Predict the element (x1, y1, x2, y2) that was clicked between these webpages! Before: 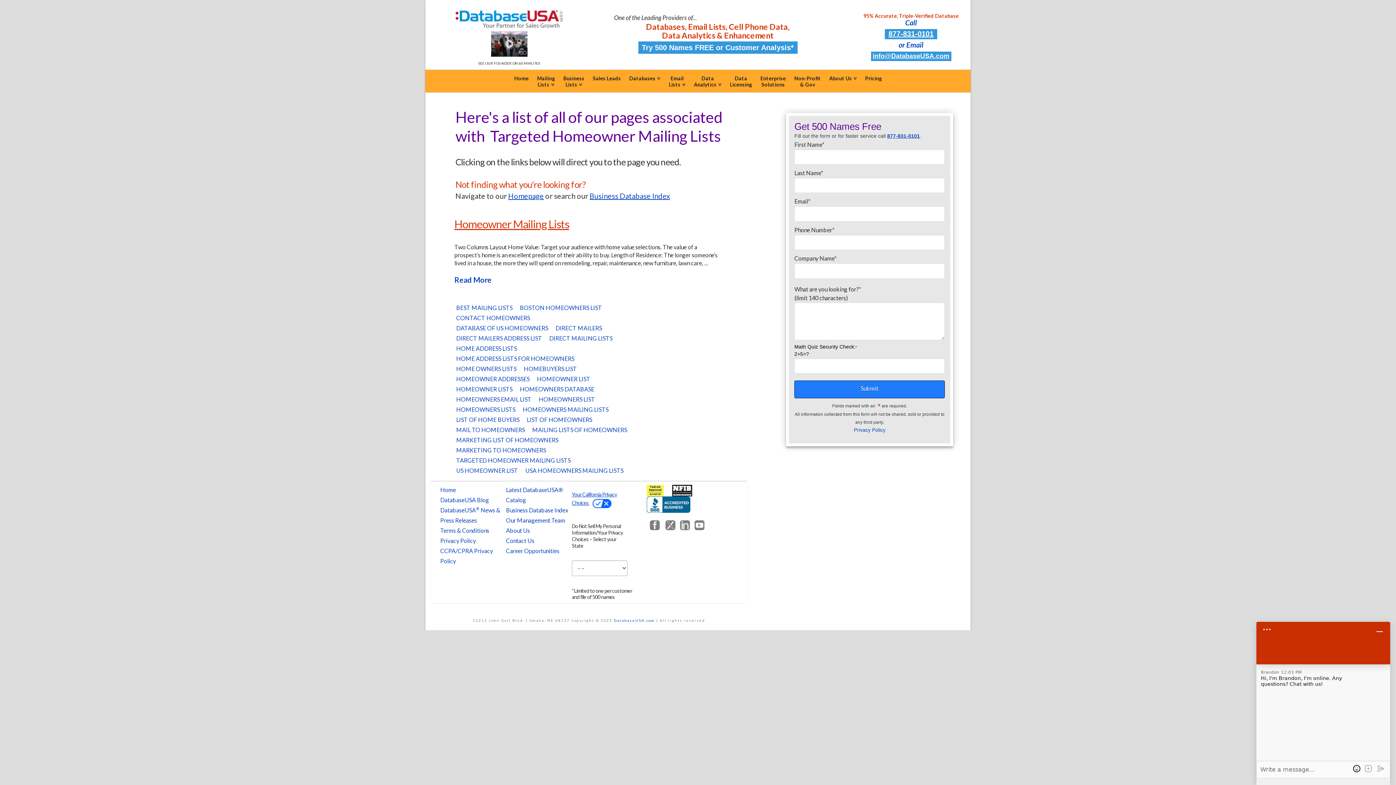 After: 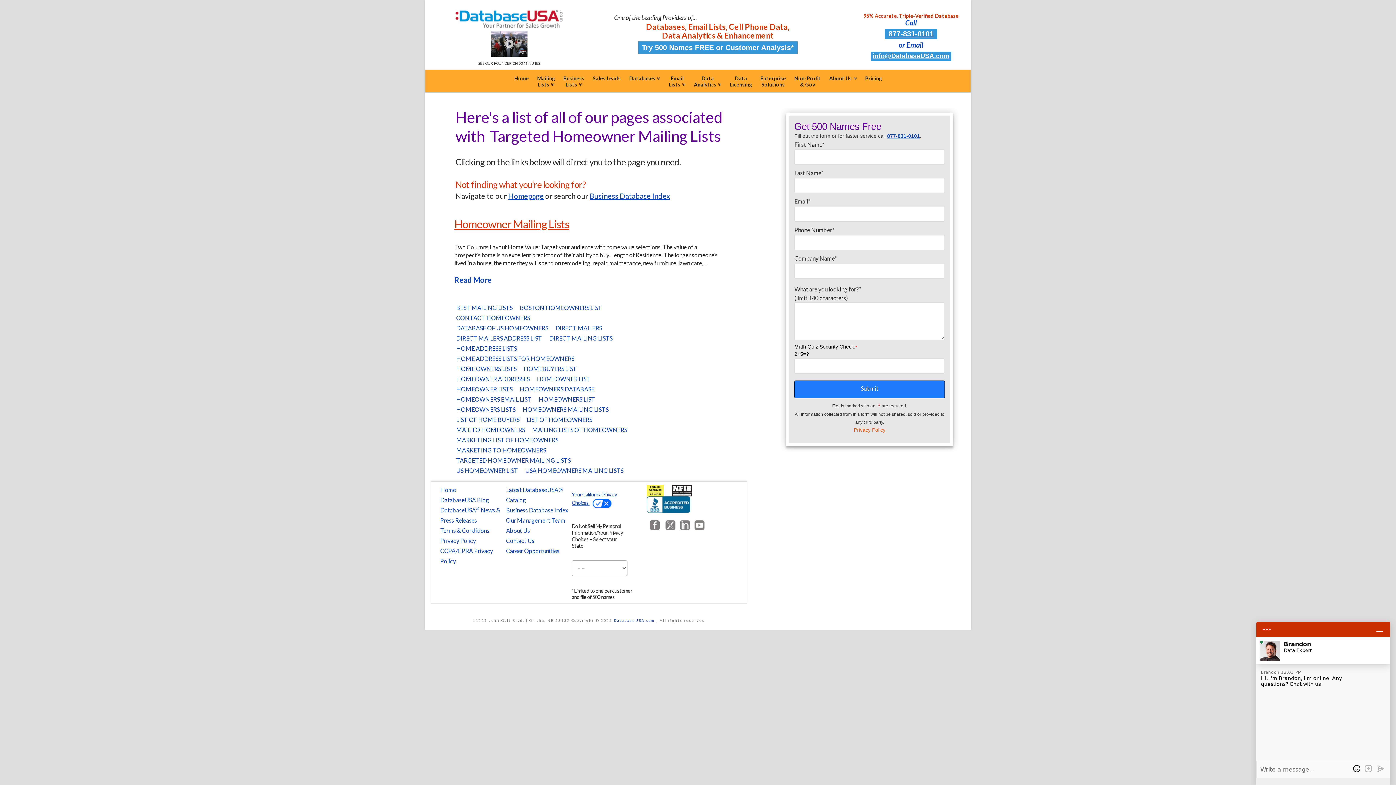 Action: label: Privacy Policy bbox: (854, 427, 885, 432)